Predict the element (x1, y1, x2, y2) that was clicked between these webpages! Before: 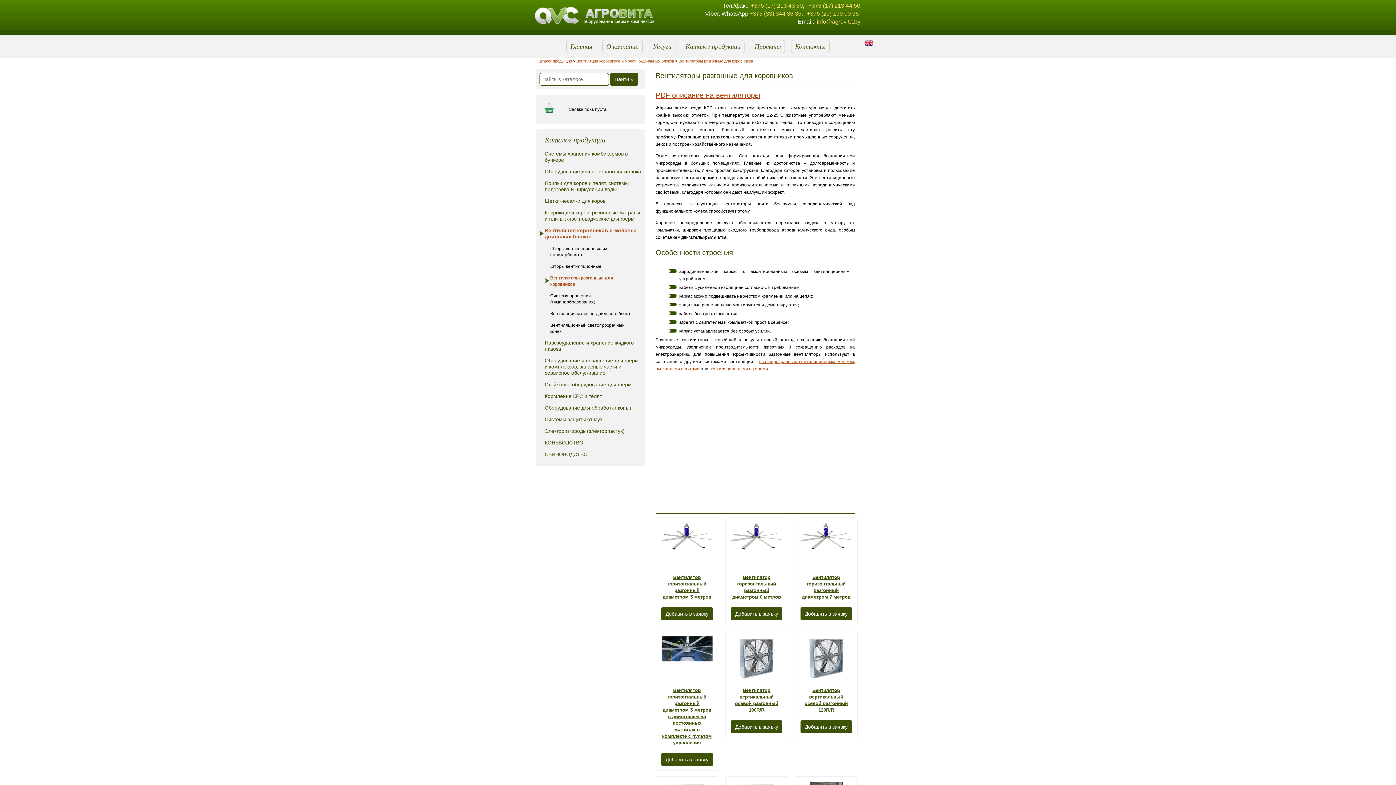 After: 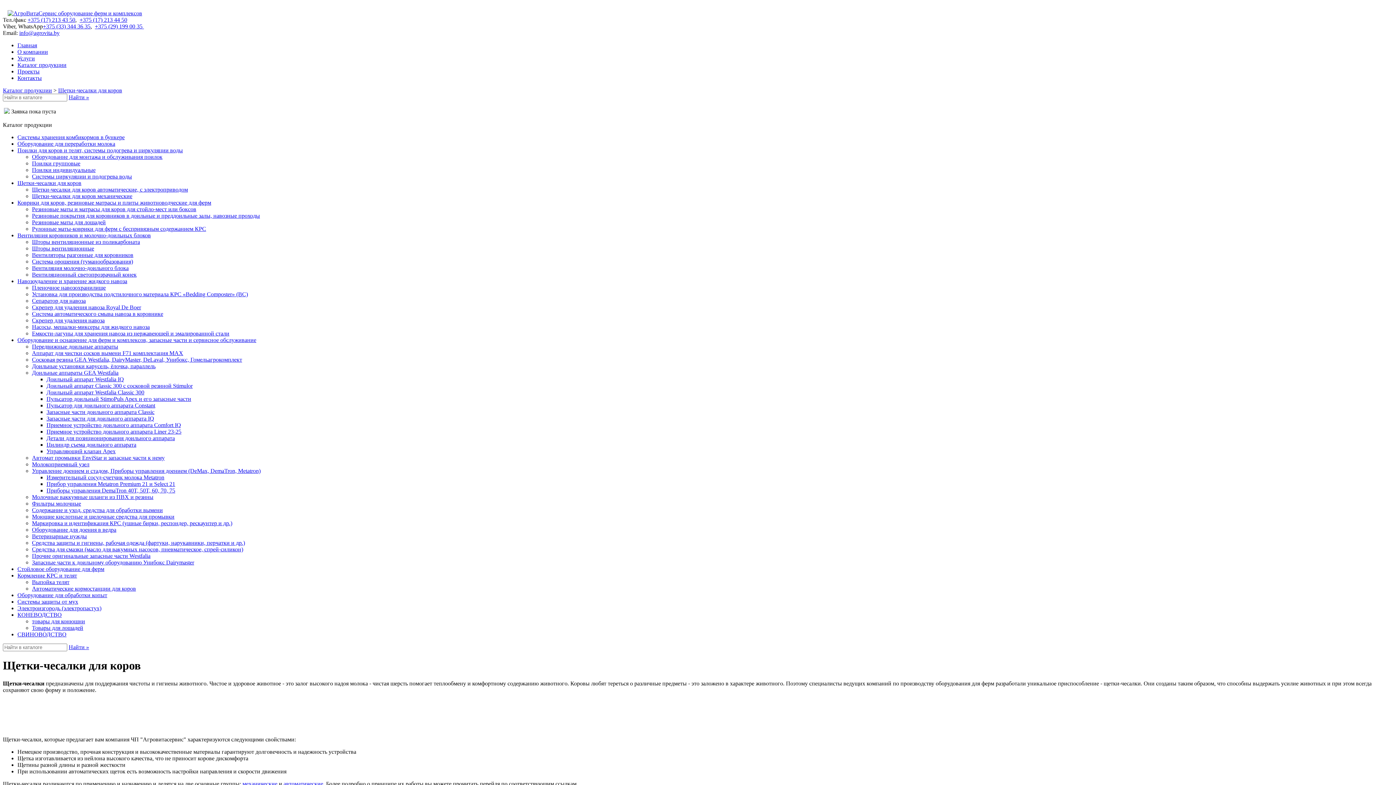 Action: bbox: (544, 198, 605, 204) label: Щетки-чесалки для коров